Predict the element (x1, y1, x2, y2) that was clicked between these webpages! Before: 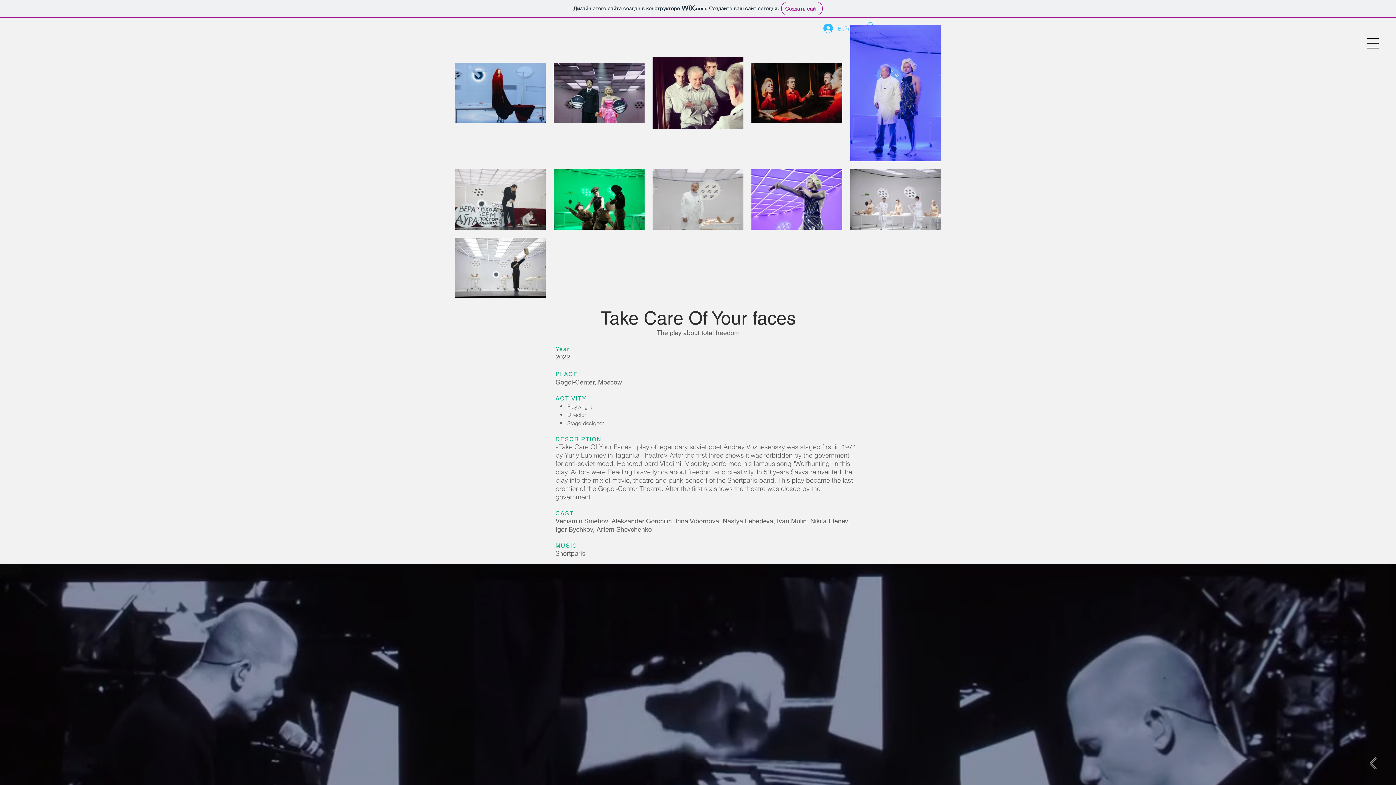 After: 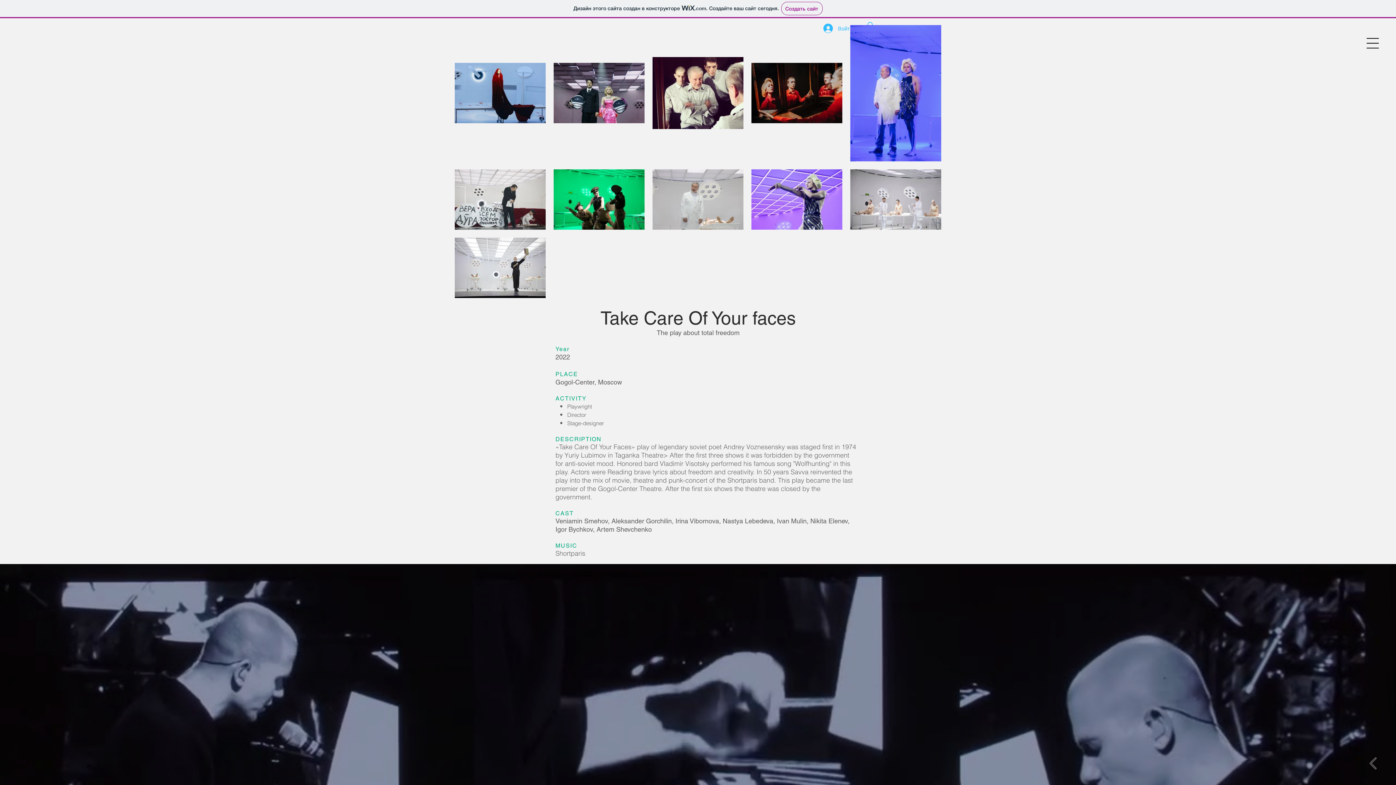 Action: bbox: (1366, 37, 1379, 49)